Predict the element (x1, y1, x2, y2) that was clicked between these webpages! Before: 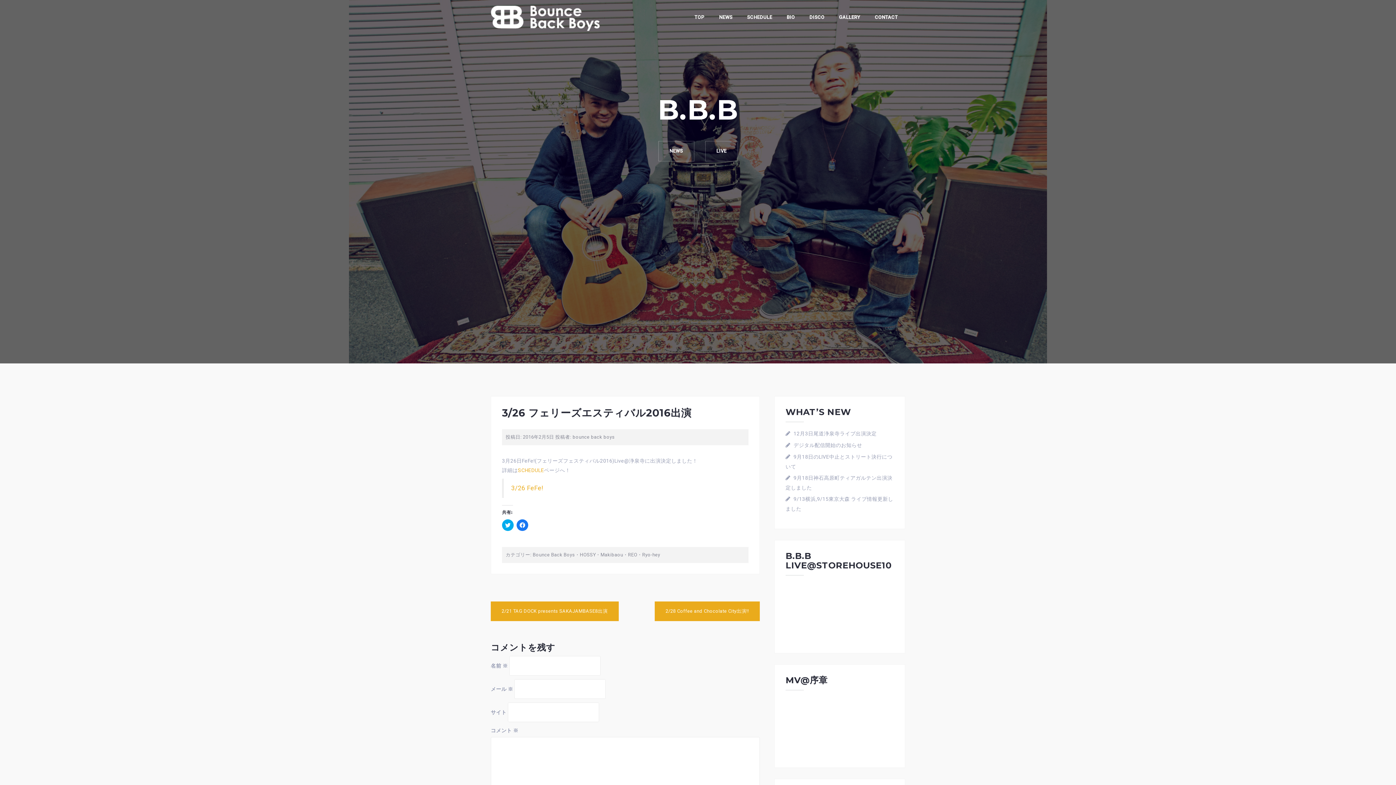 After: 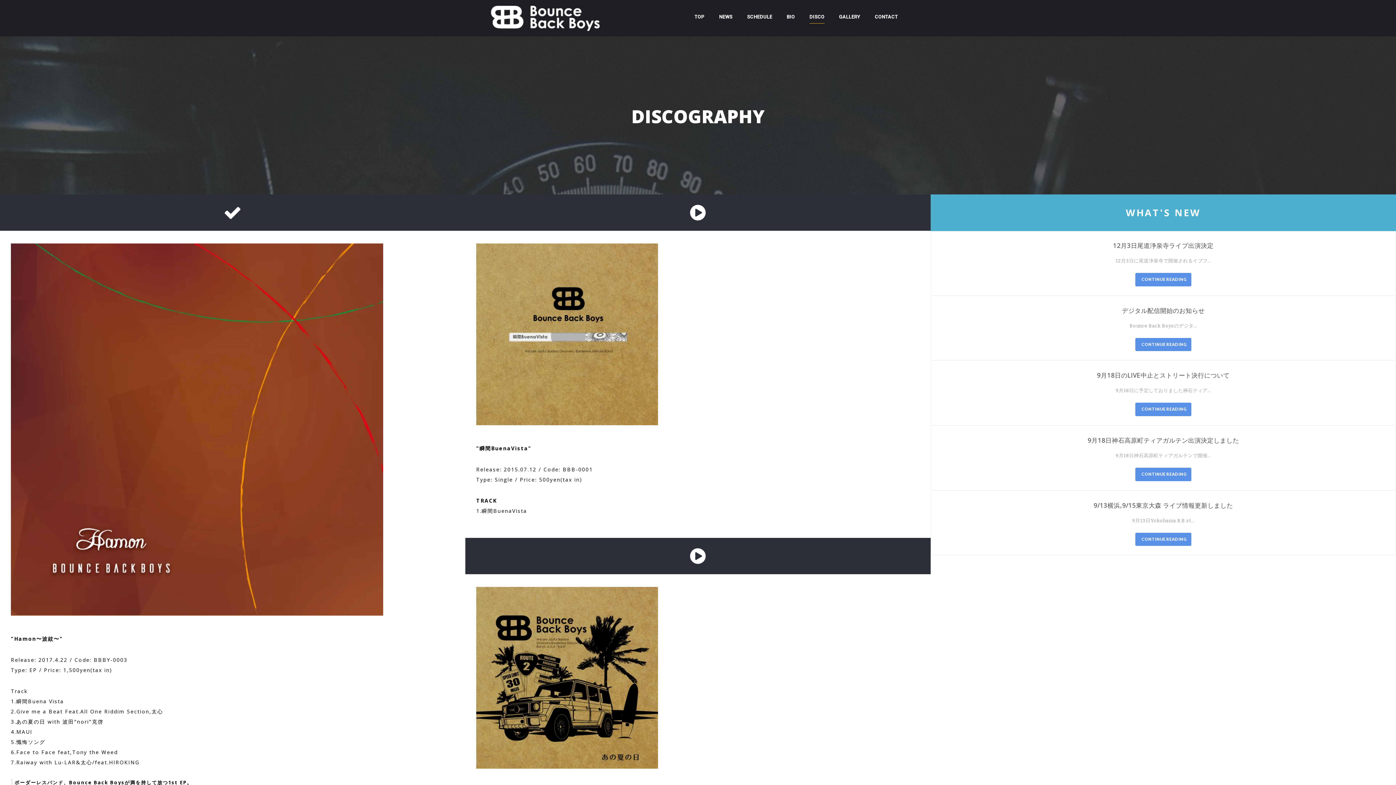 Action: label: DISCO bbox: (809, 12, 824, 23)